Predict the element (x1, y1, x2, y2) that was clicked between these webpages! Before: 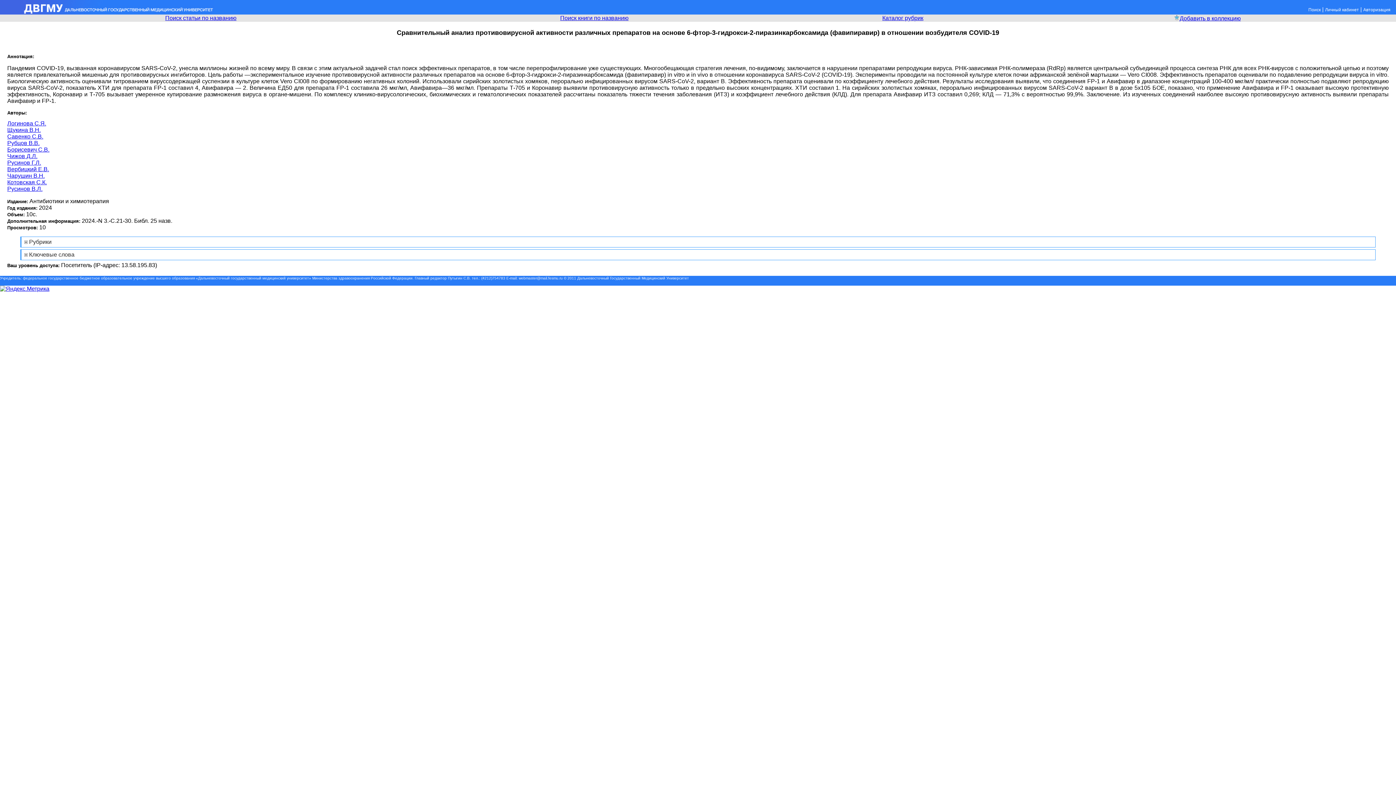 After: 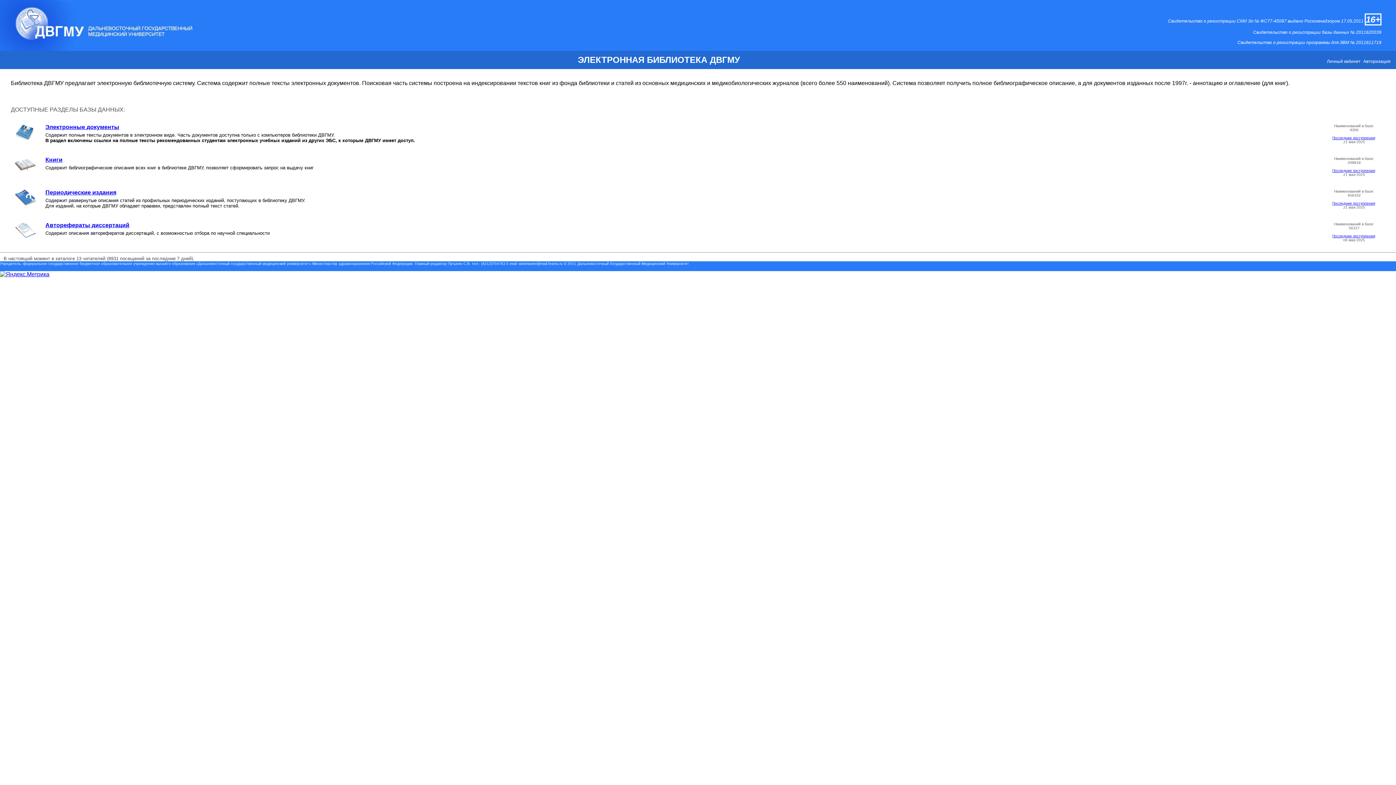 Action: bbox: (0, 9, 214, 15)